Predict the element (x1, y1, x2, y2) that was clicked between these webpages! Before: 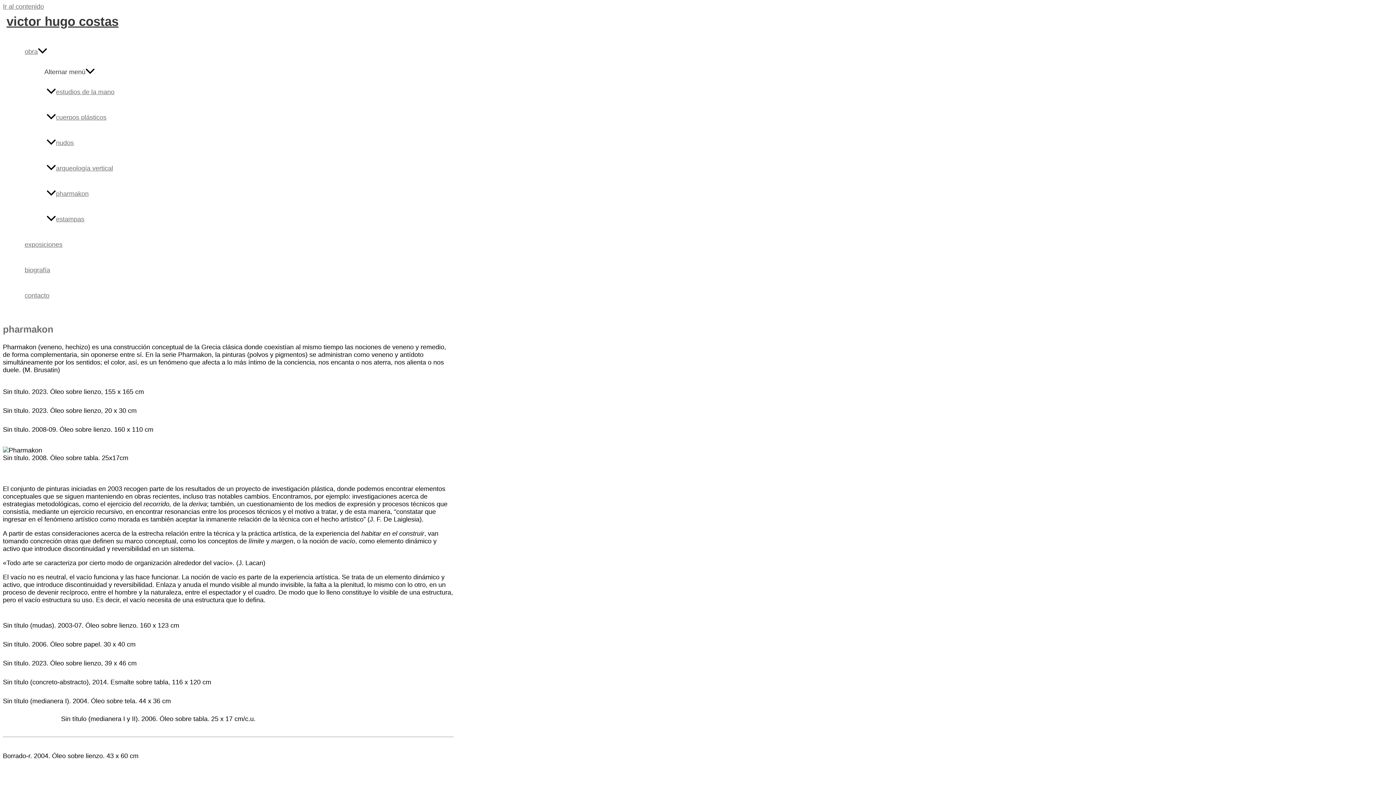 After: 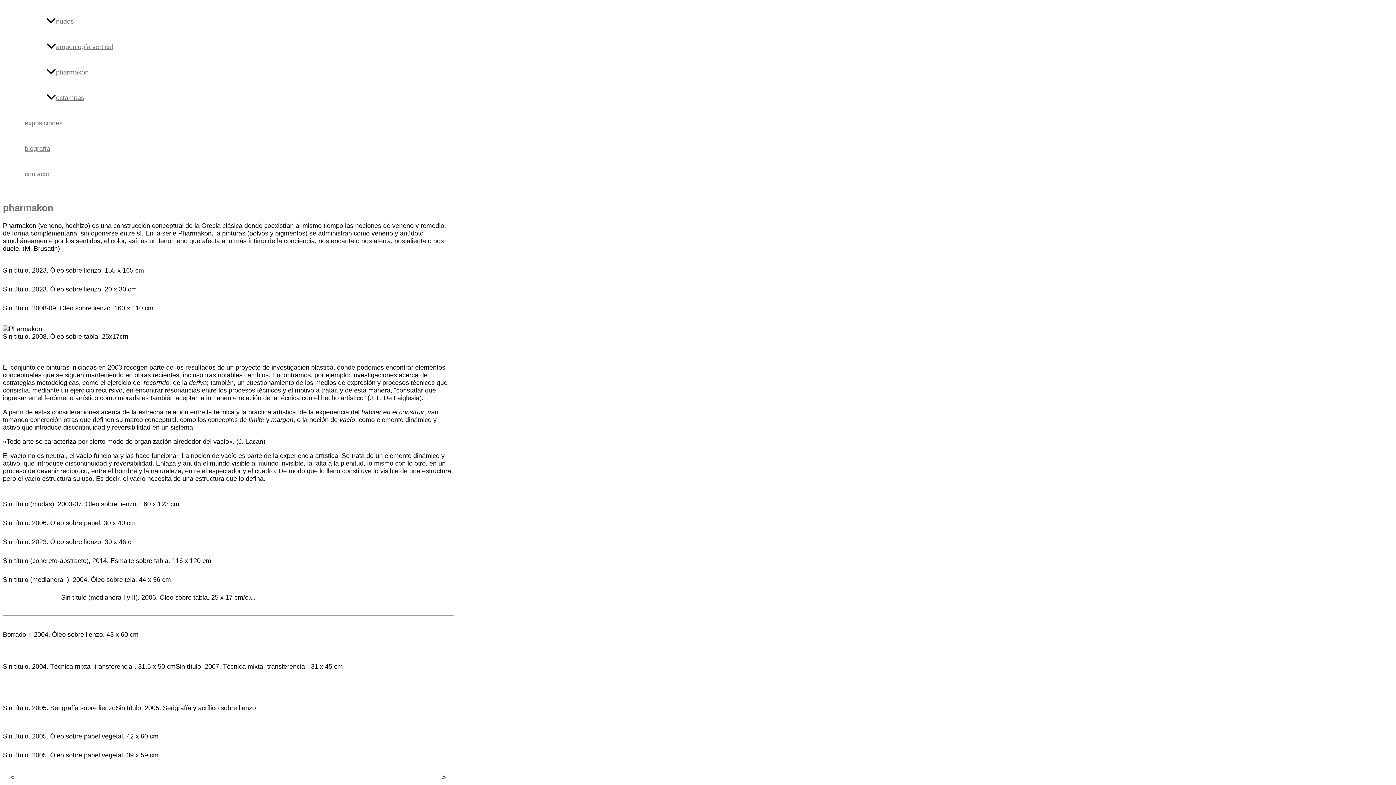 Action: label: Ir al contenido bbox: (2, 2, 44, 10)